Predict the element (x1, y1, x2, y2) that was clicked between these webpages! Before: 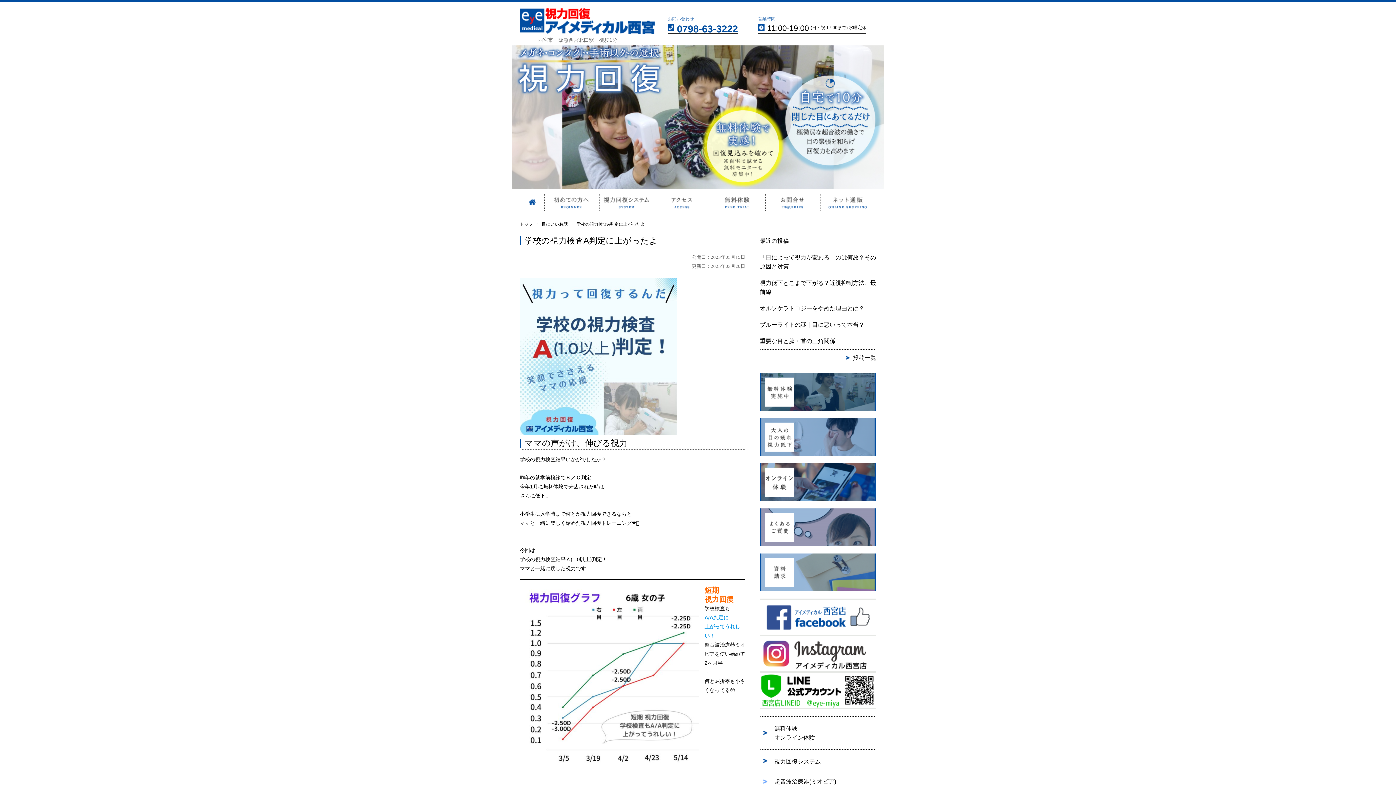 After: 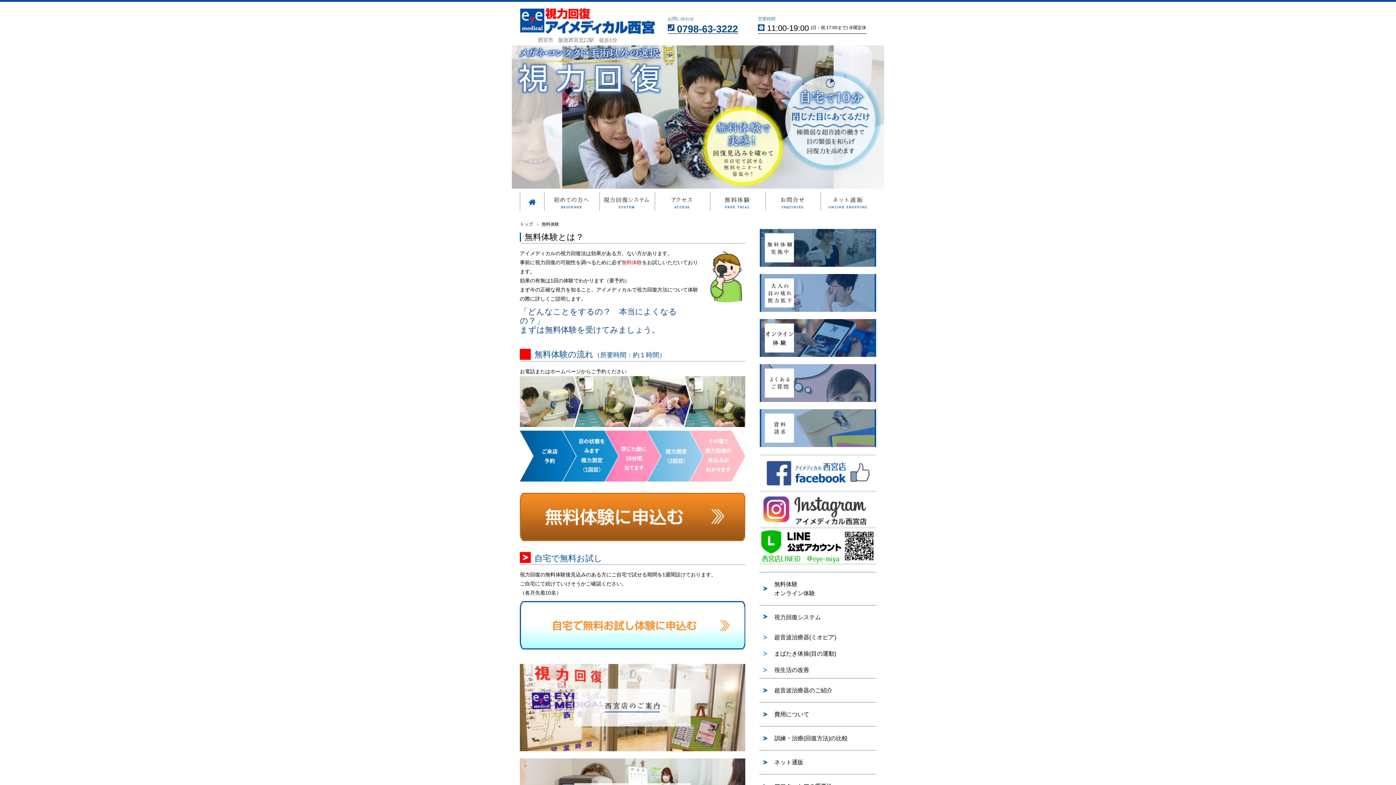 Action: bbox: (760, 403, 876, 409)